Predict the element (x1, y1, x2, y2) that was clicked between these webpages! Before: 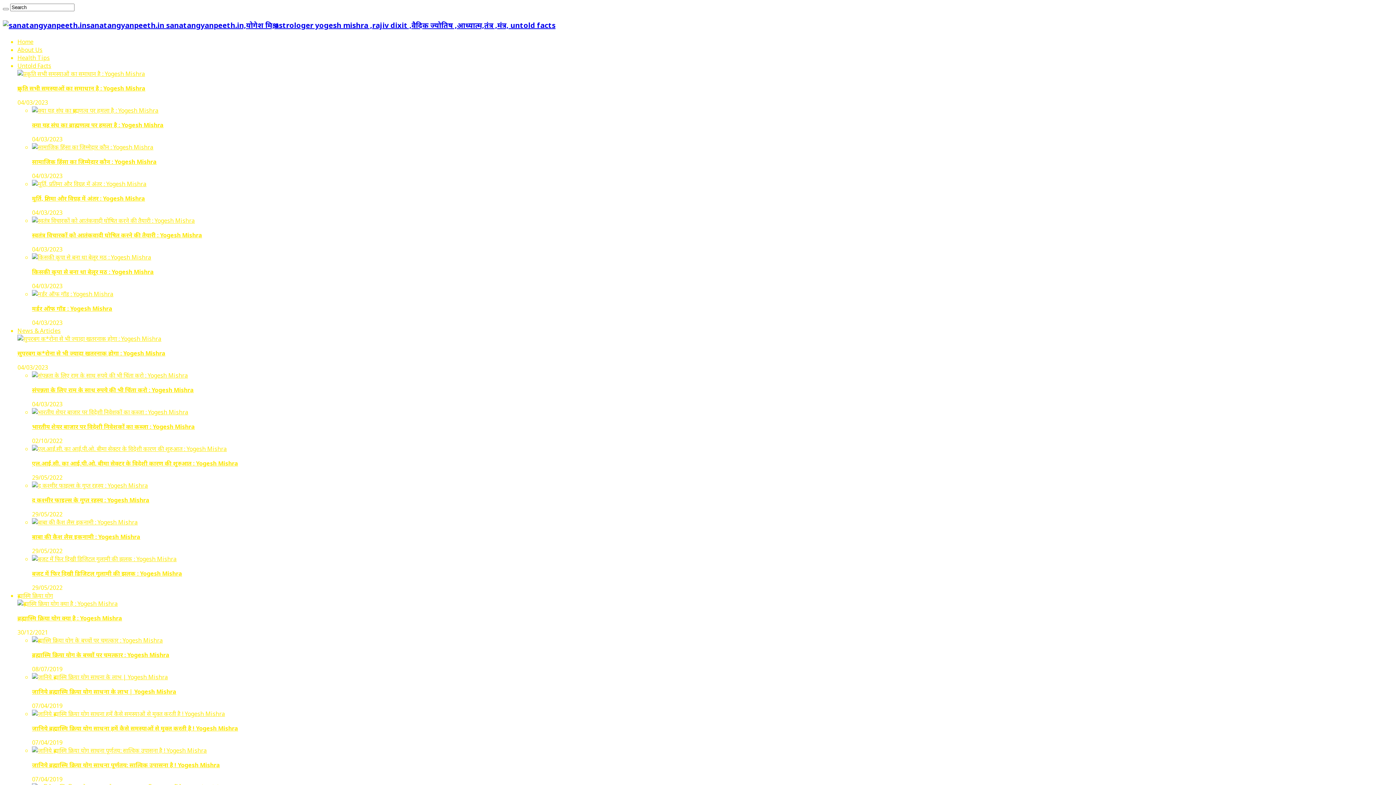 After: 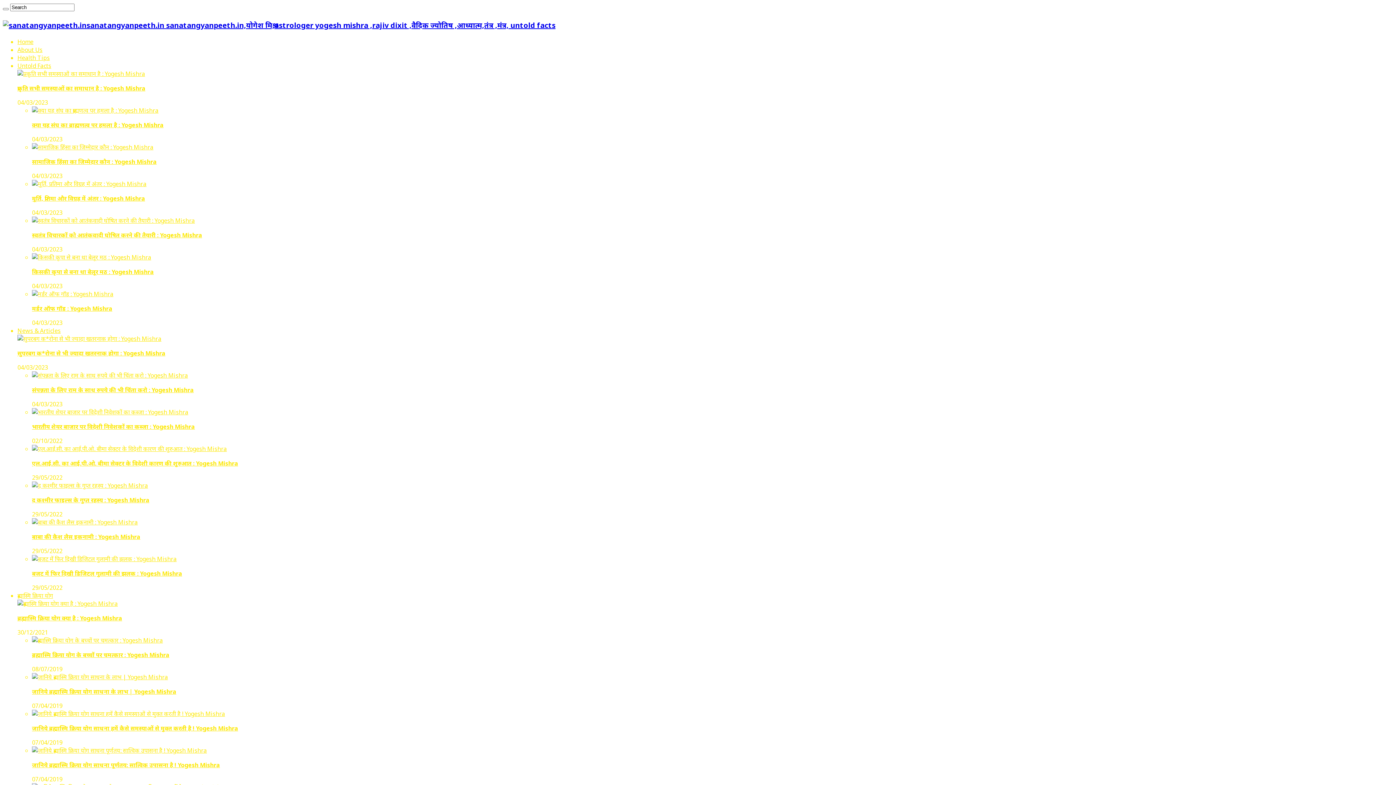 Action: label: बाबा की कैश लैस इकनामी : Yogesh Mishra bbox: (32, 533, 140, 541)